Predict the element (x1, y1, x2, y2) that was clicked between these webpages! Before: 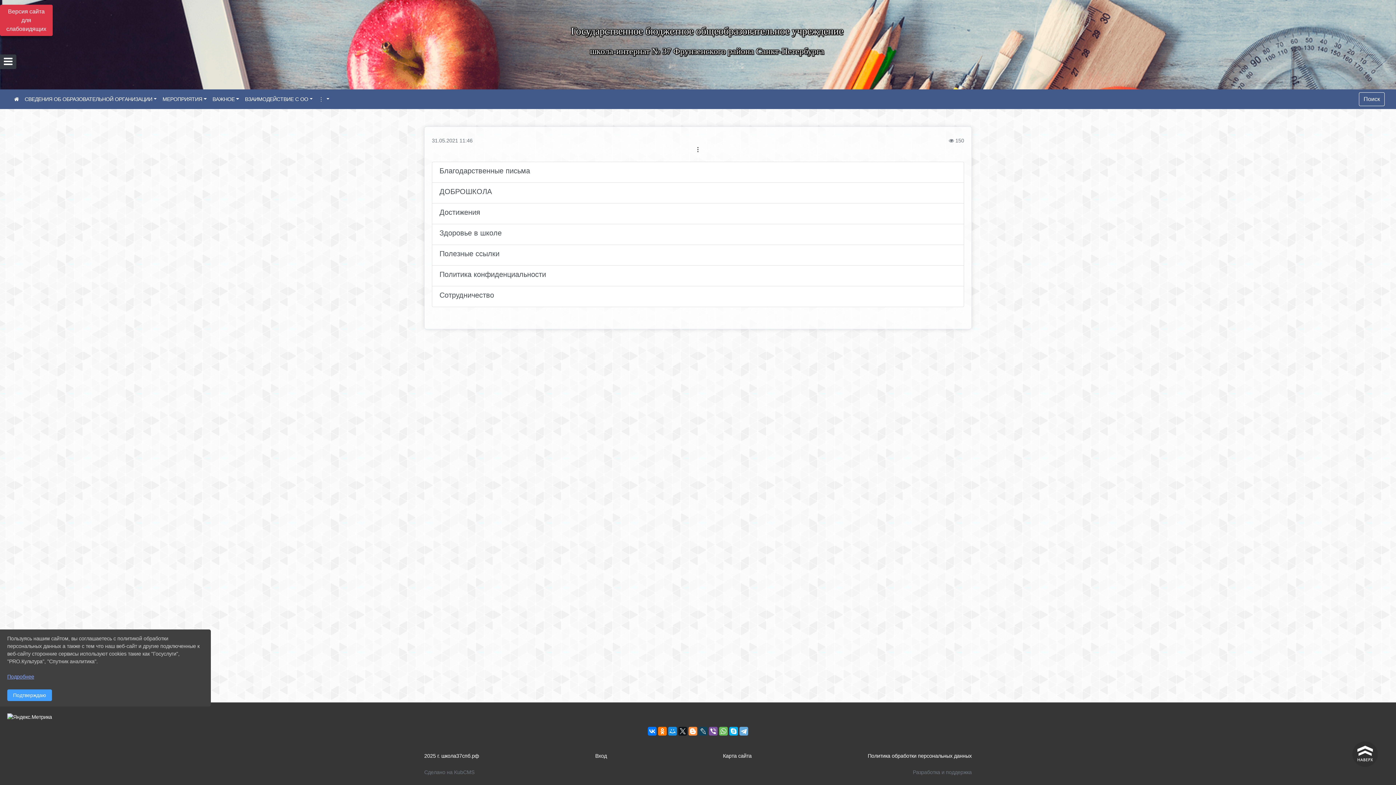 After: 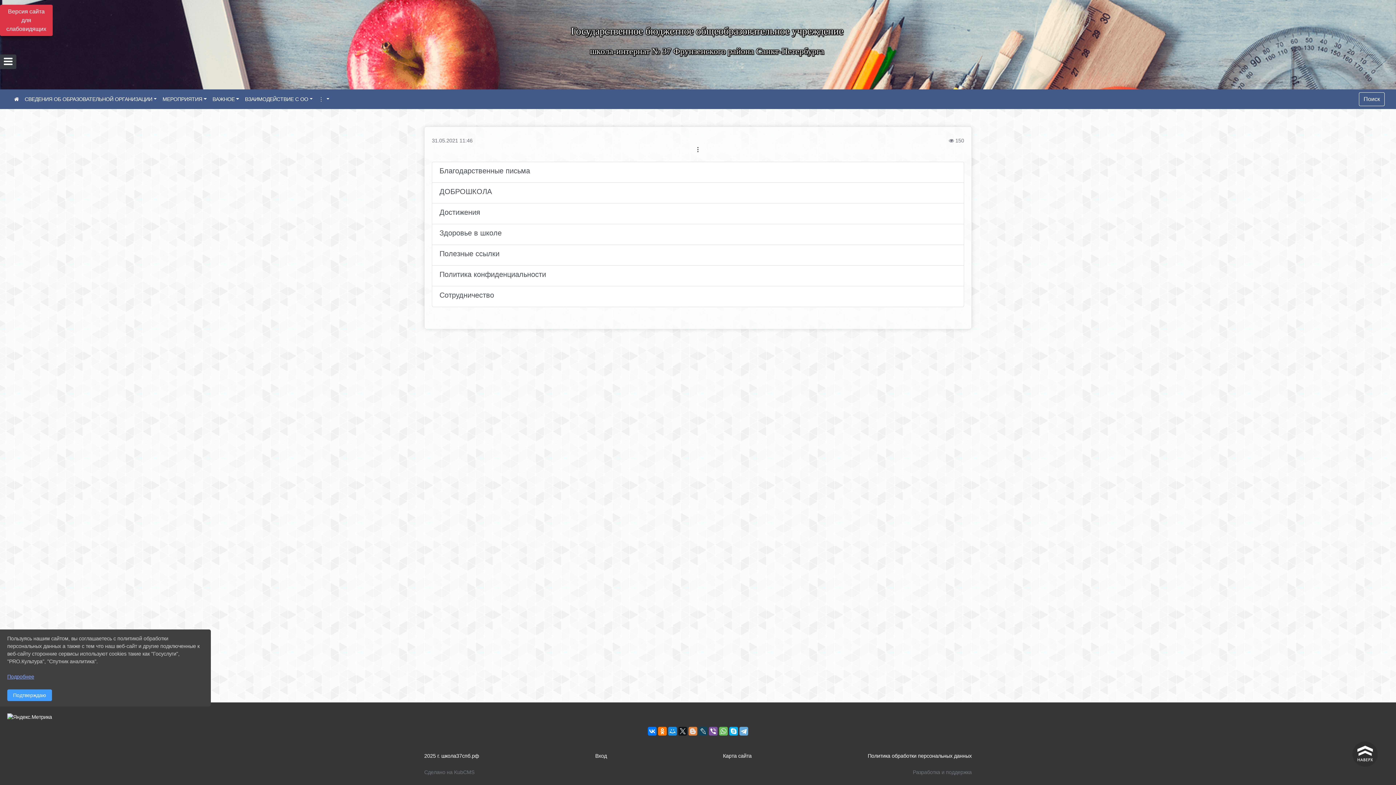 Action: bbox: (688, 727, 697, 736)